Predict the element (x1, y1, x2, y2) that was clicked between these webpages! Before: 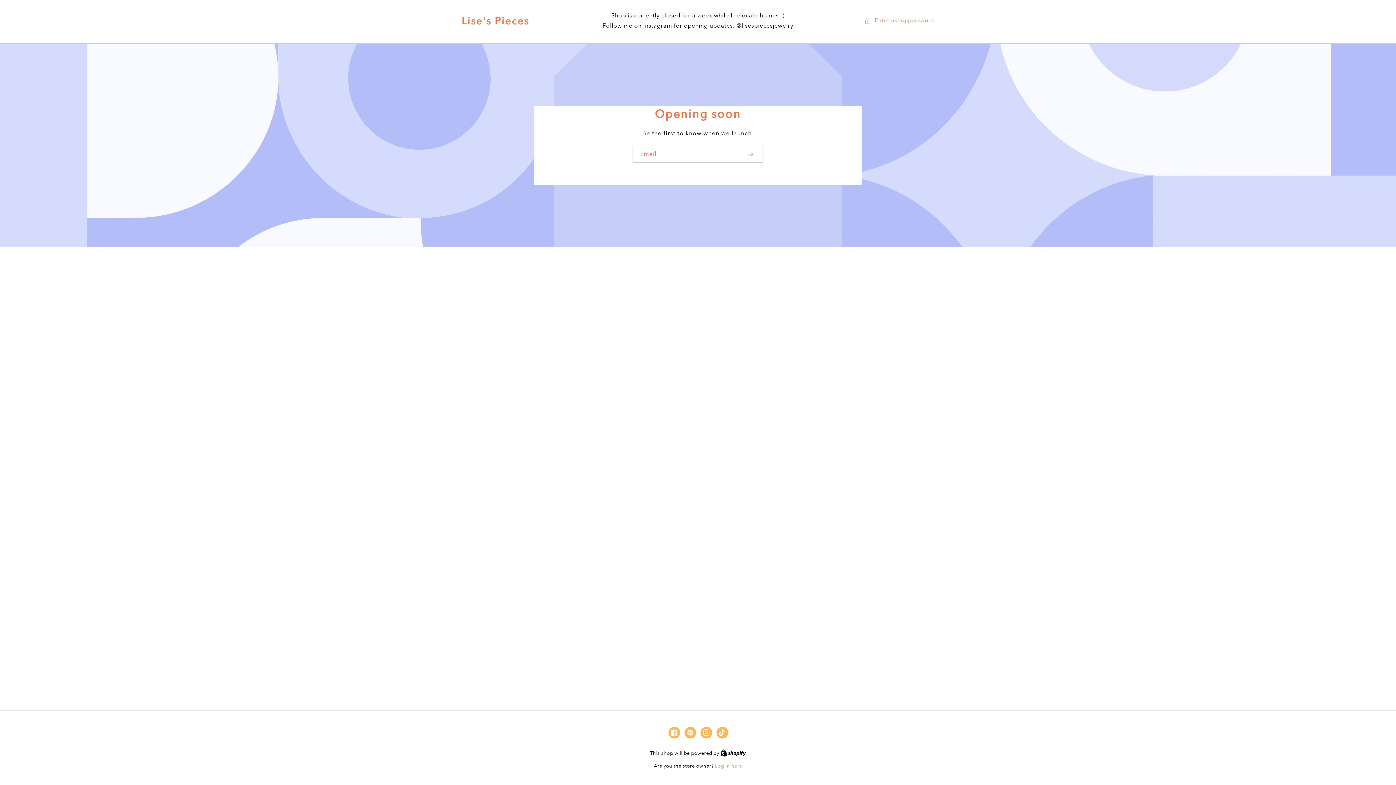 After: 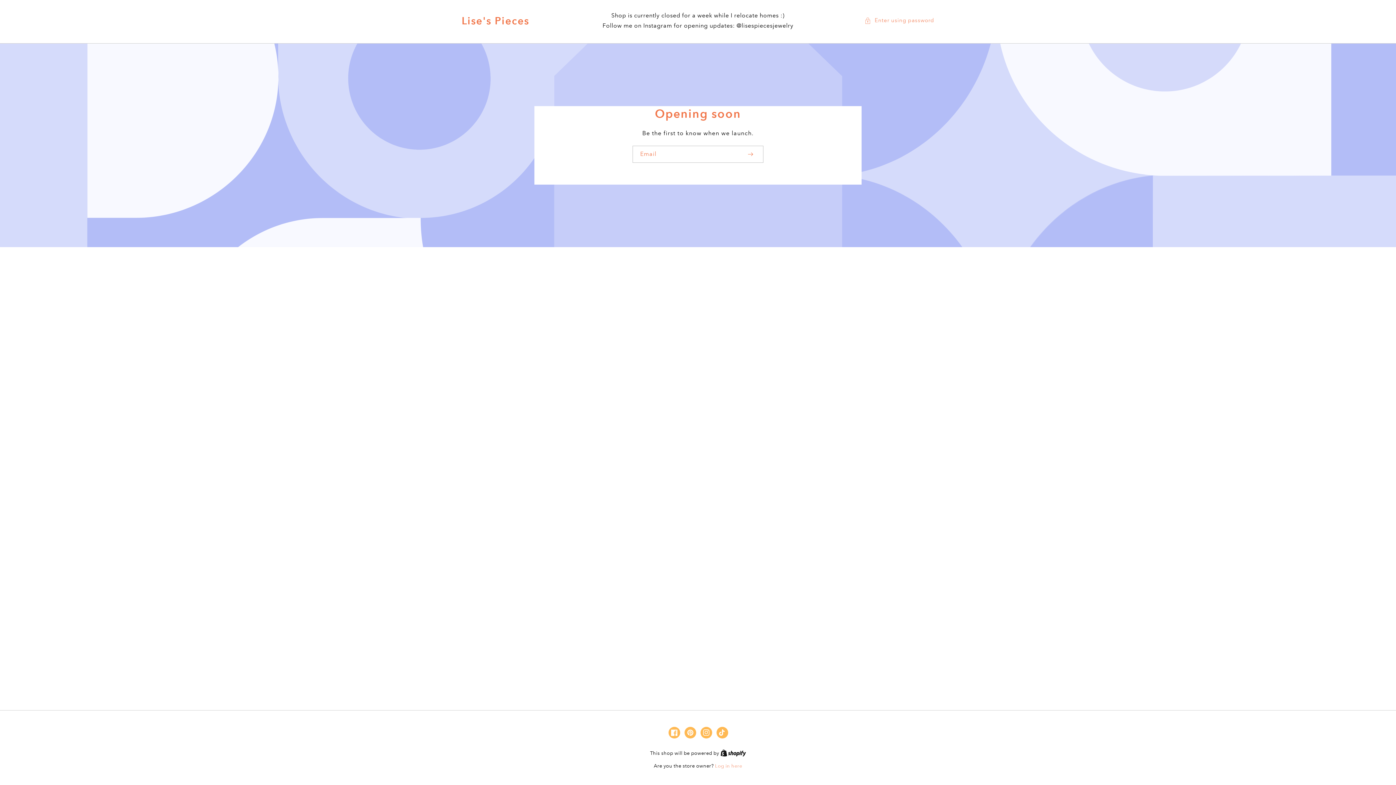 Action: label: Pinterest bbox: (684, 727, 696, 738)